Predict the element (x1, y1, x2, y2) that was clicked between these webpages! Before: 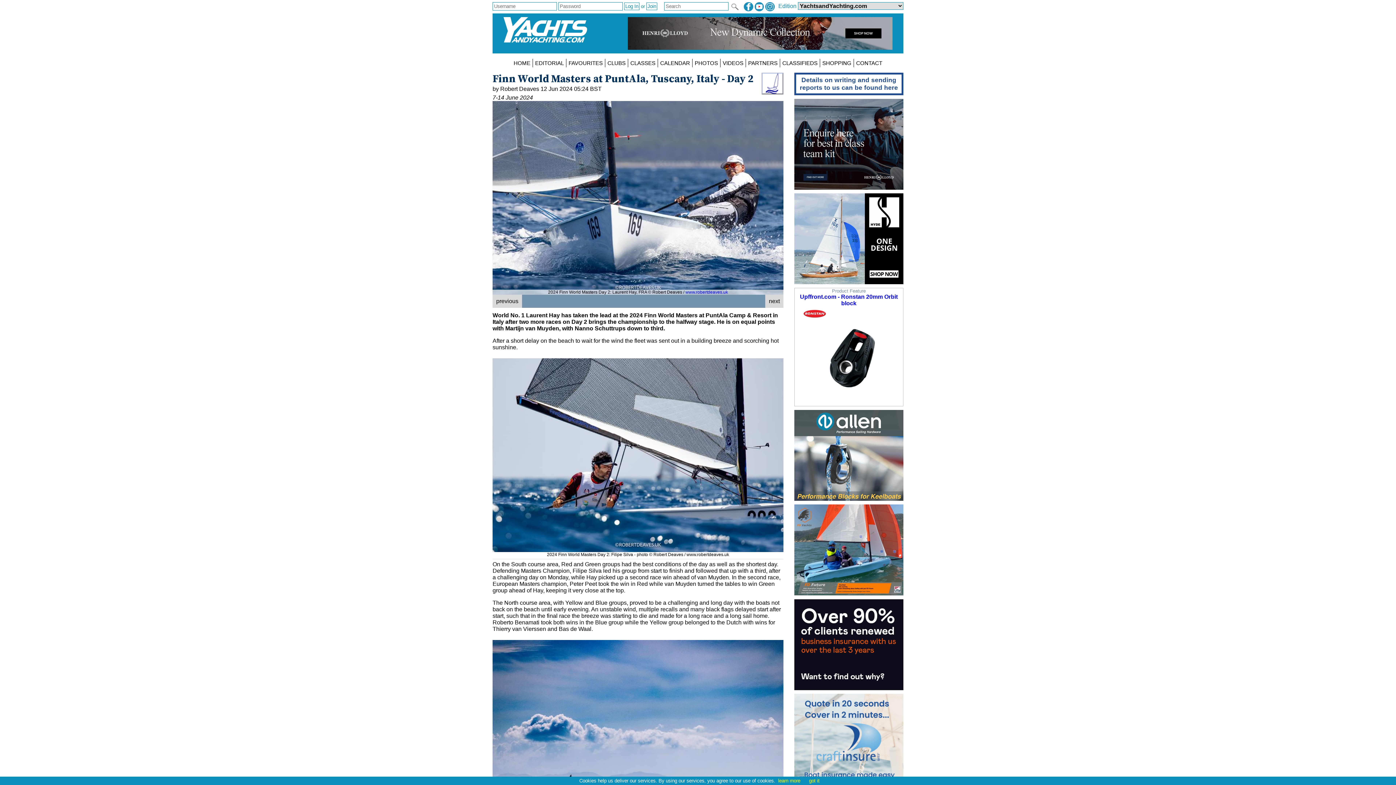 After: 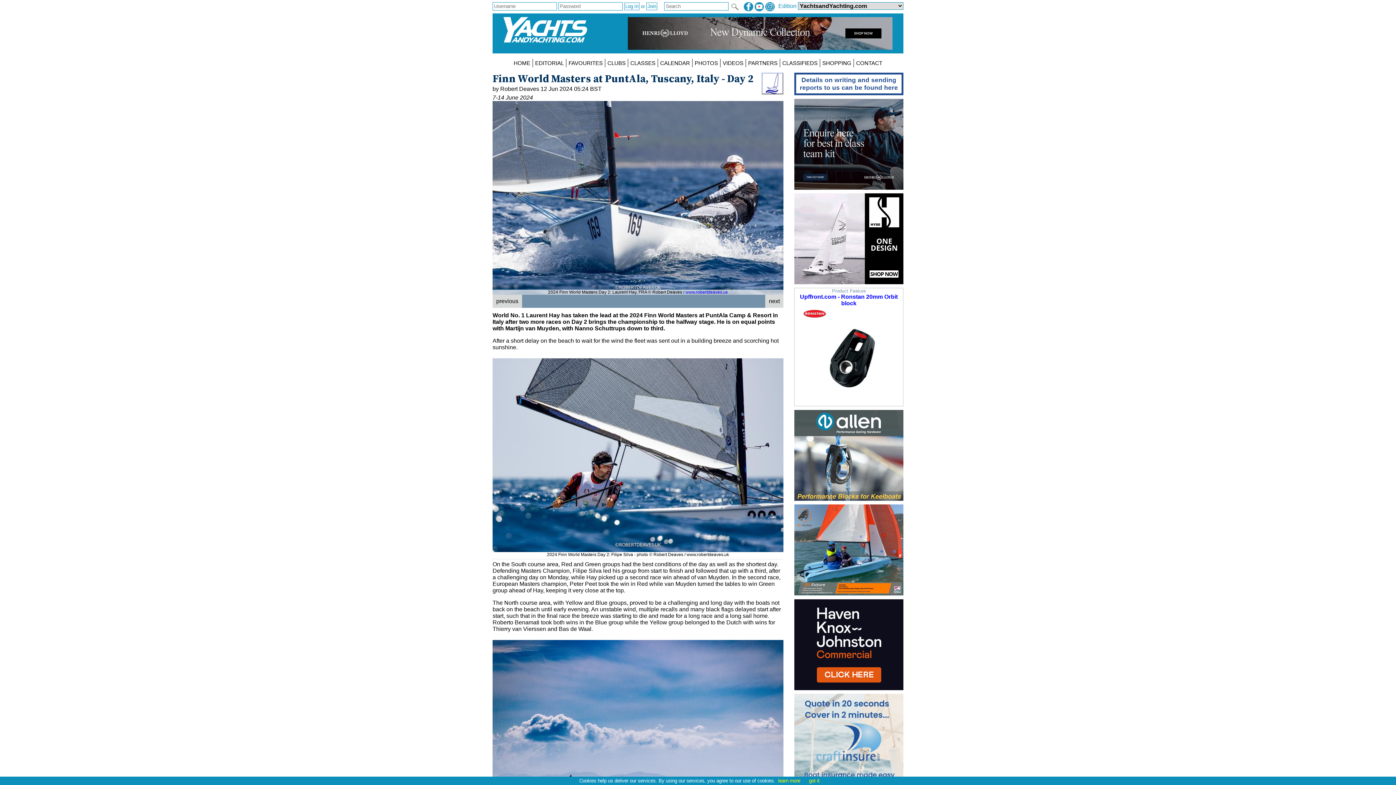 Action: bbox: (754, 4, 764, 9)